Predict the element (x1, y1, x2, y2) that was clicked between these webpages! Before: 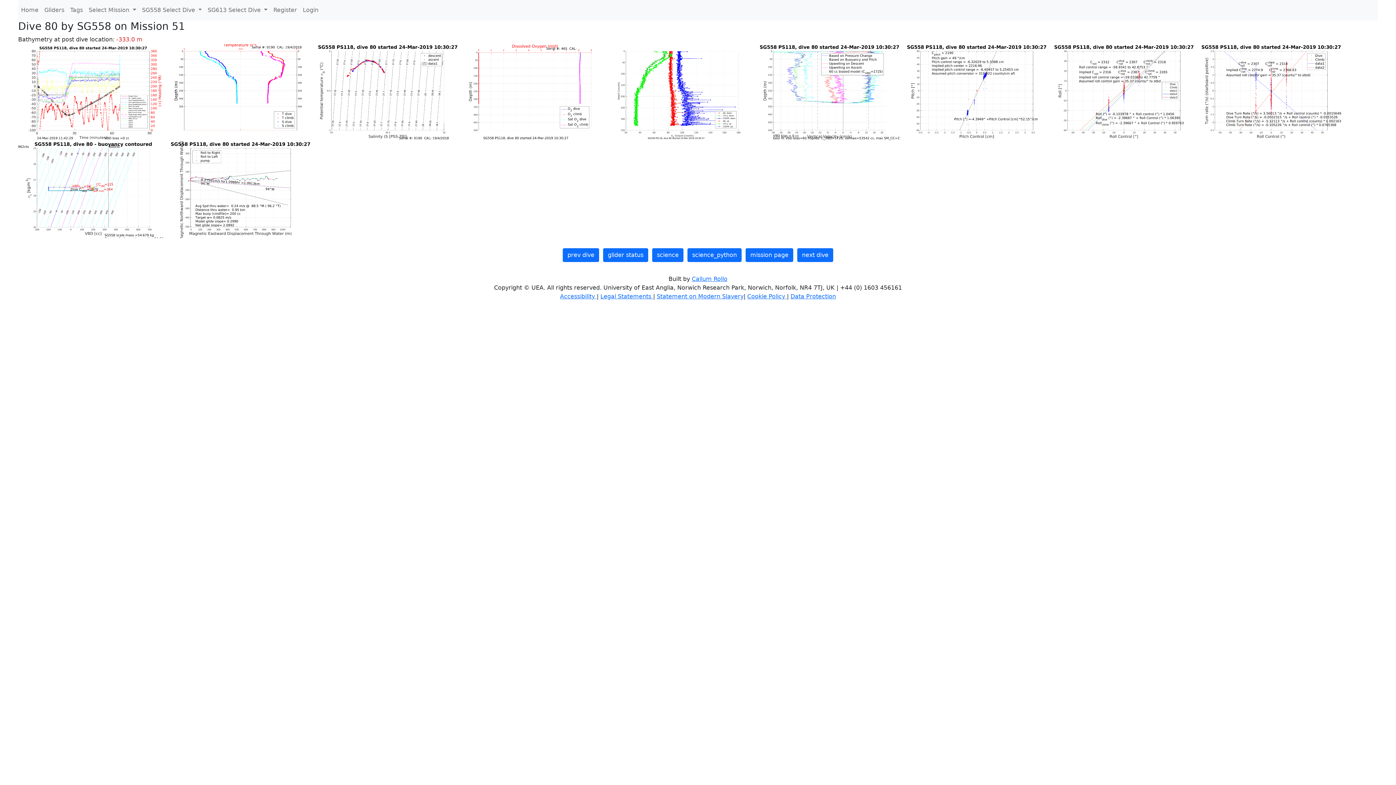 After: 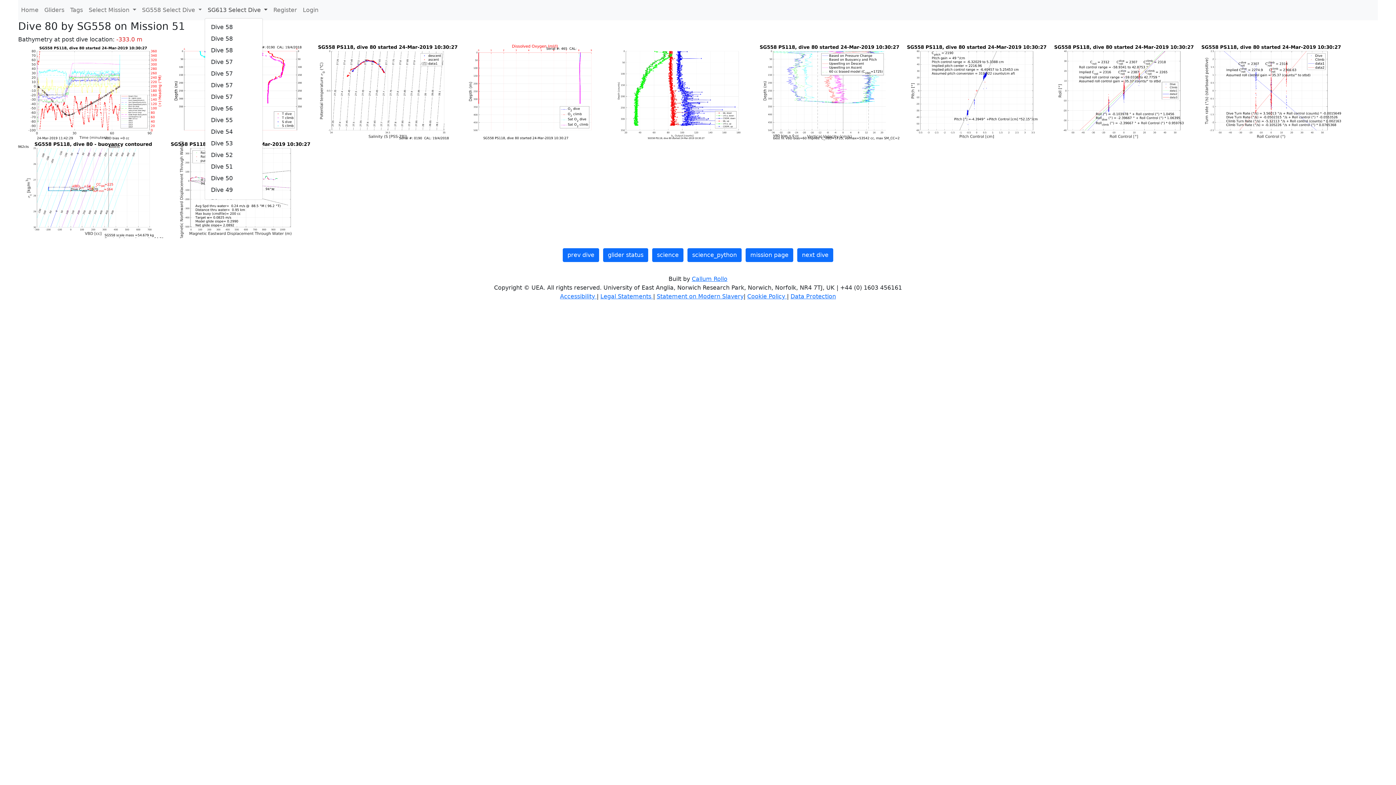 Action: label: SG613 Select Dive  bbox: (204, 2, 270, 17)